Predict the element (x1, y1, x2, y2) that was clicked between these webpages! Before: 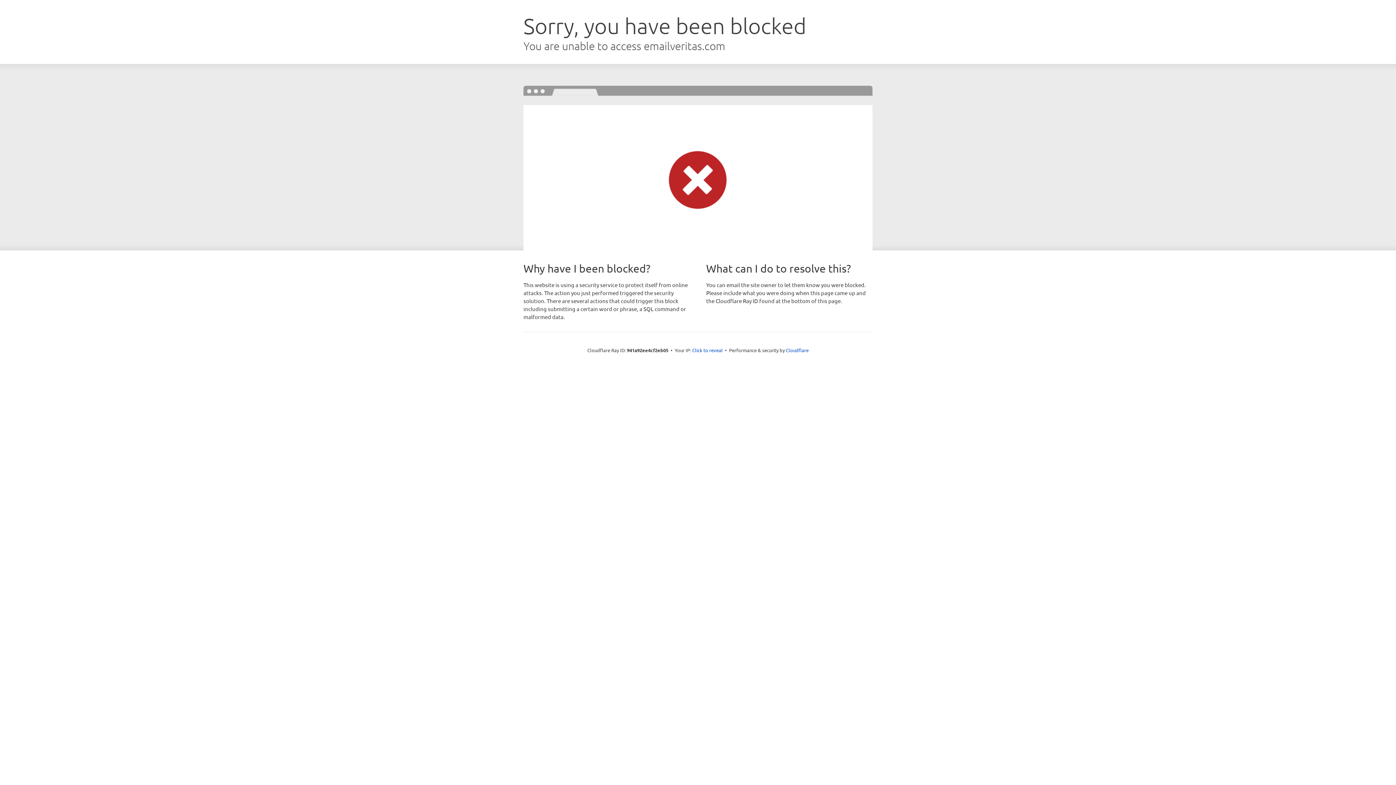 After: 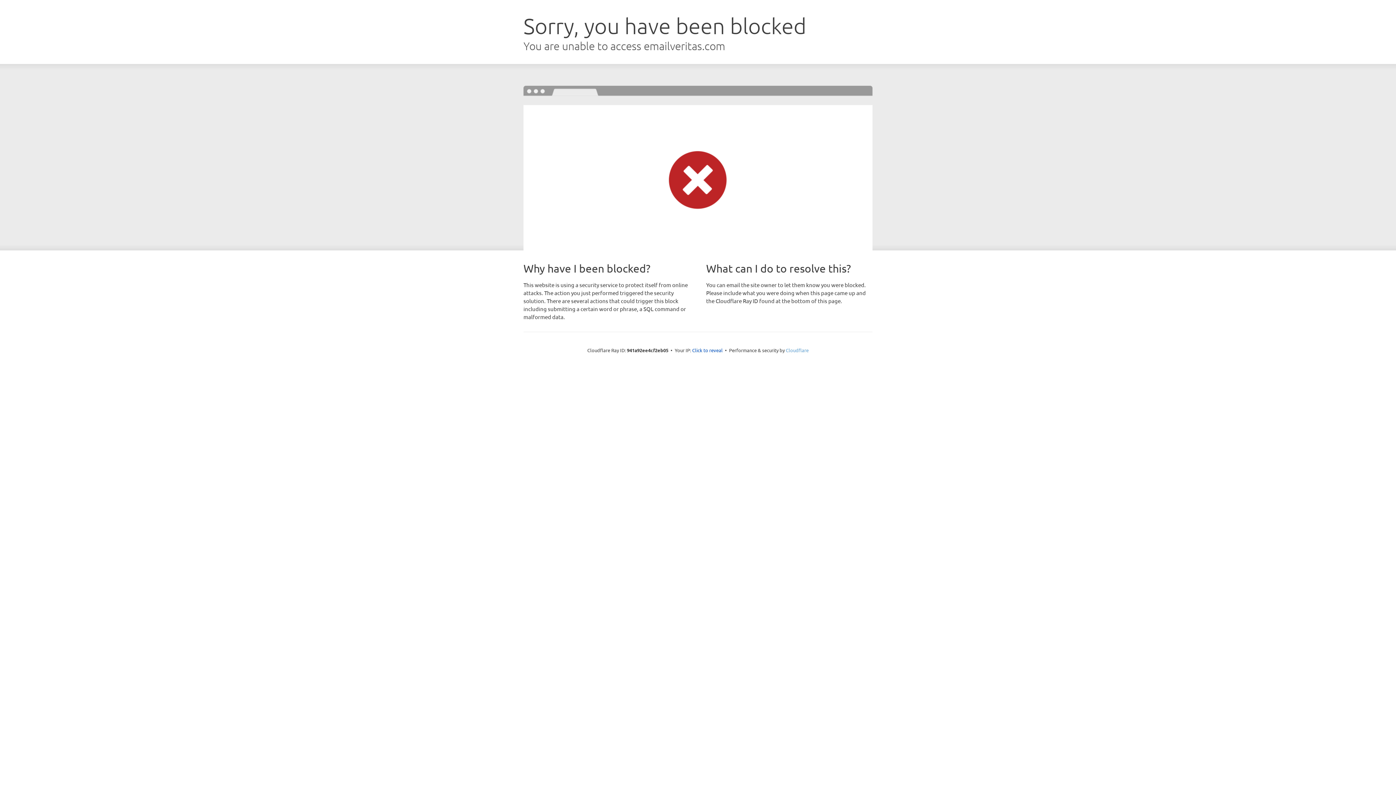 Action: label: Cloudflare bbox: (786, 347, 808, 353)